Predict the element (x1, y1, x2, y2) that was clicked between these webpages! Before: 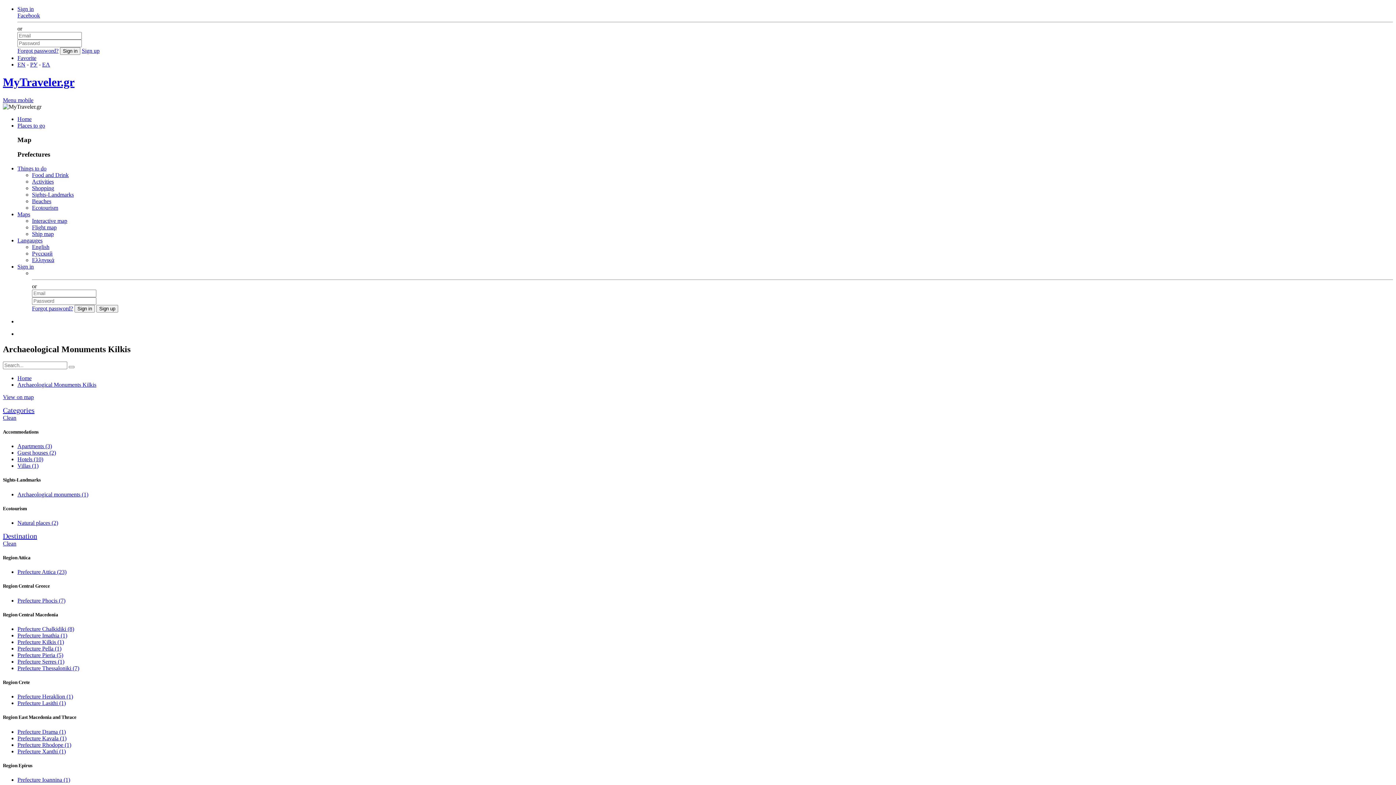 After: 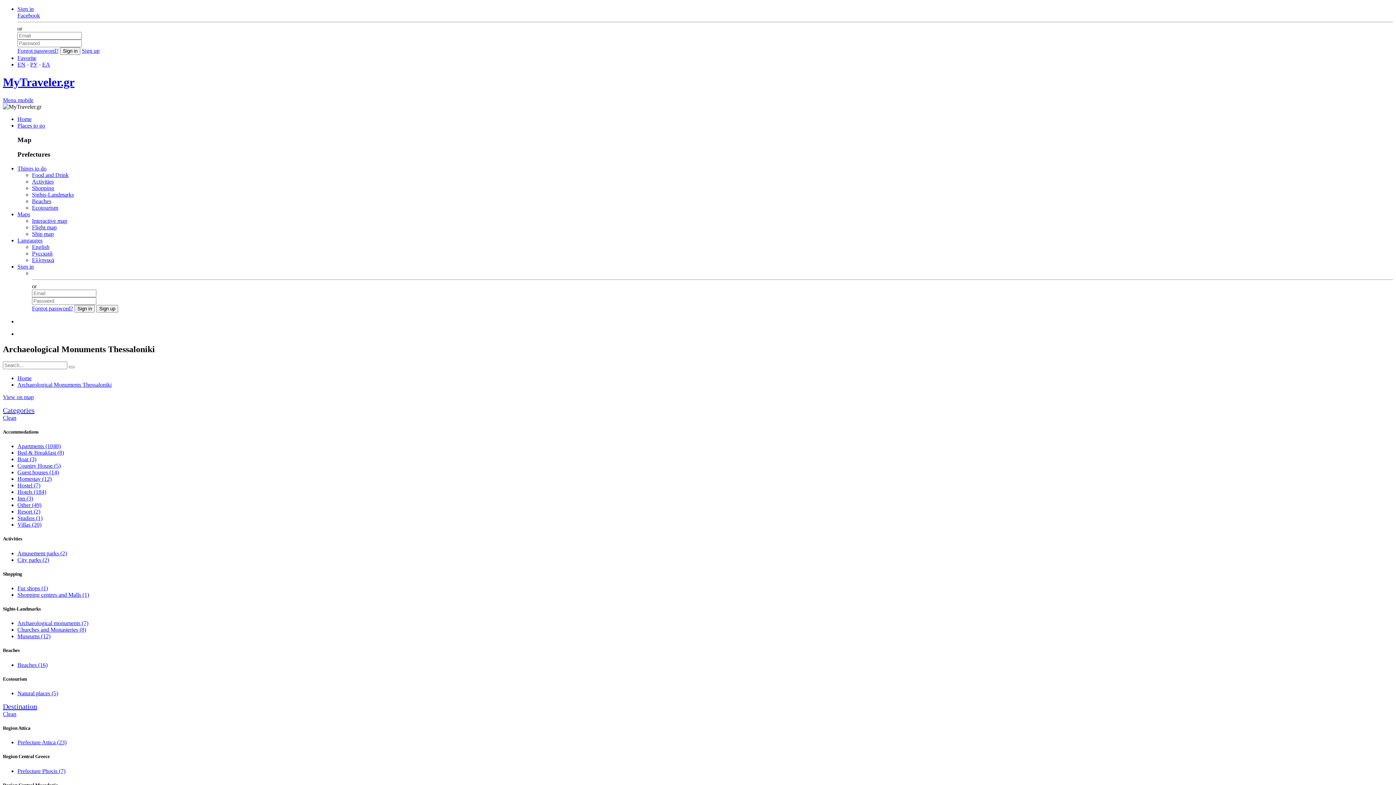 Action: bbox: (17, 665, 79, 671) label: Prefecture Thessaloniki (7)